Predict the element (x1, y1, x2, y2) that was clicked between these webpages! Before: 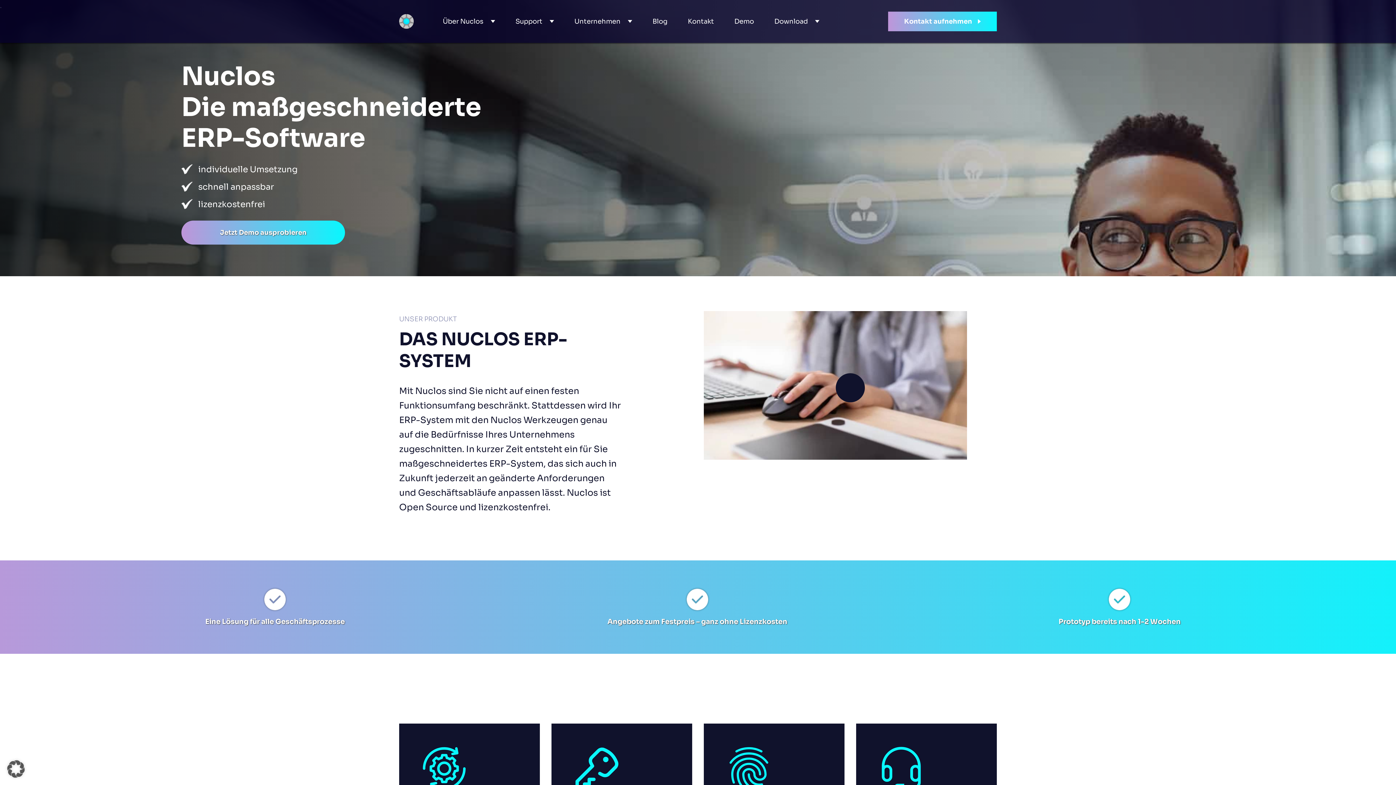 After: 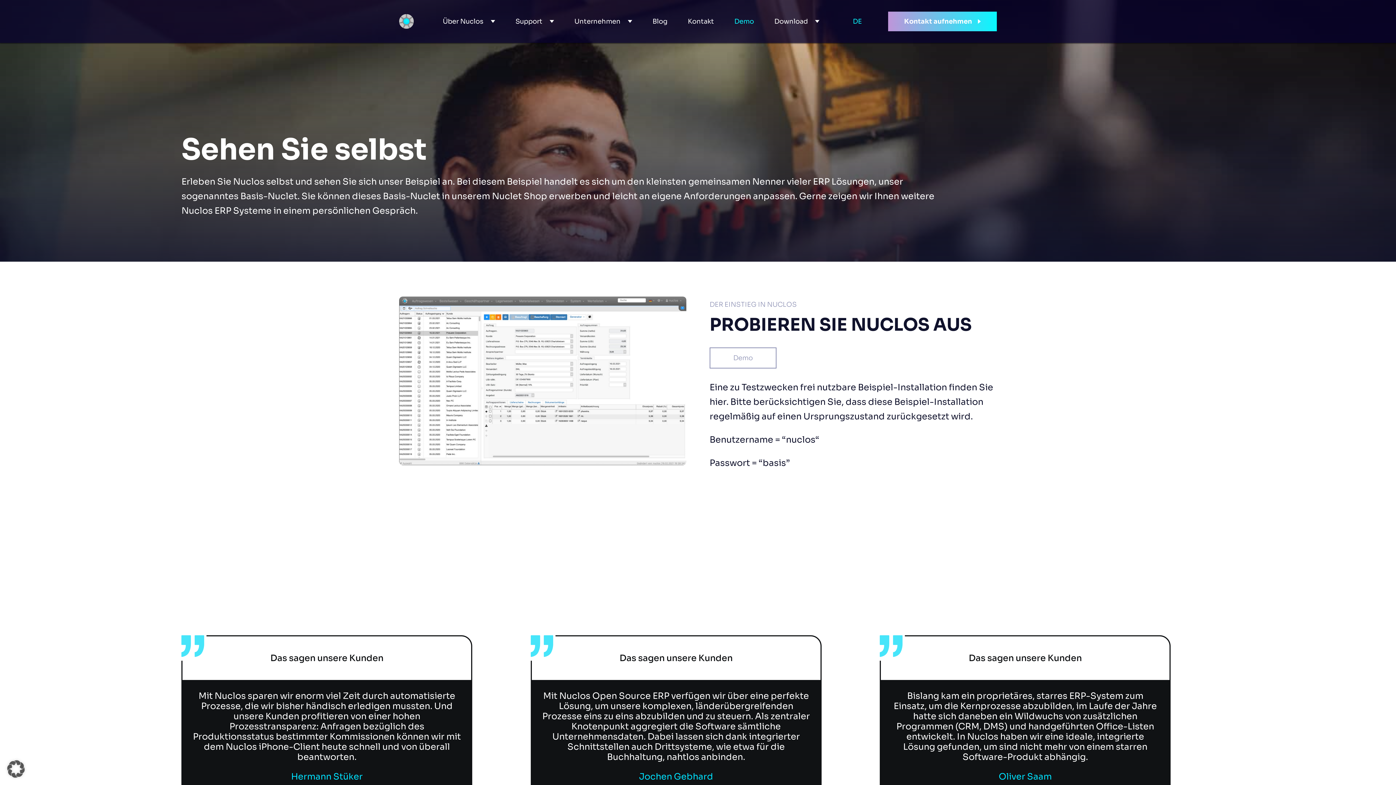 Action: label: Demo bbox: (734, 17, 754, 25)